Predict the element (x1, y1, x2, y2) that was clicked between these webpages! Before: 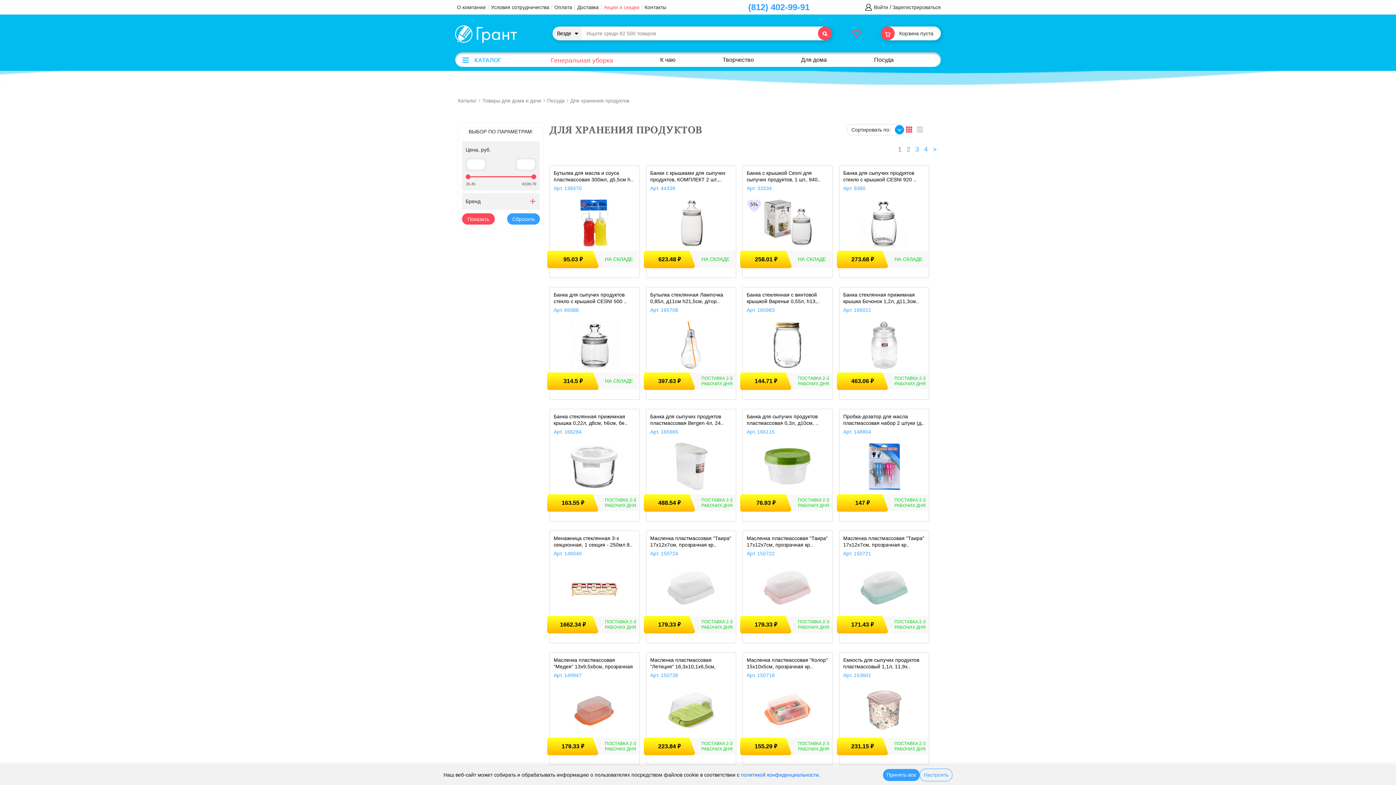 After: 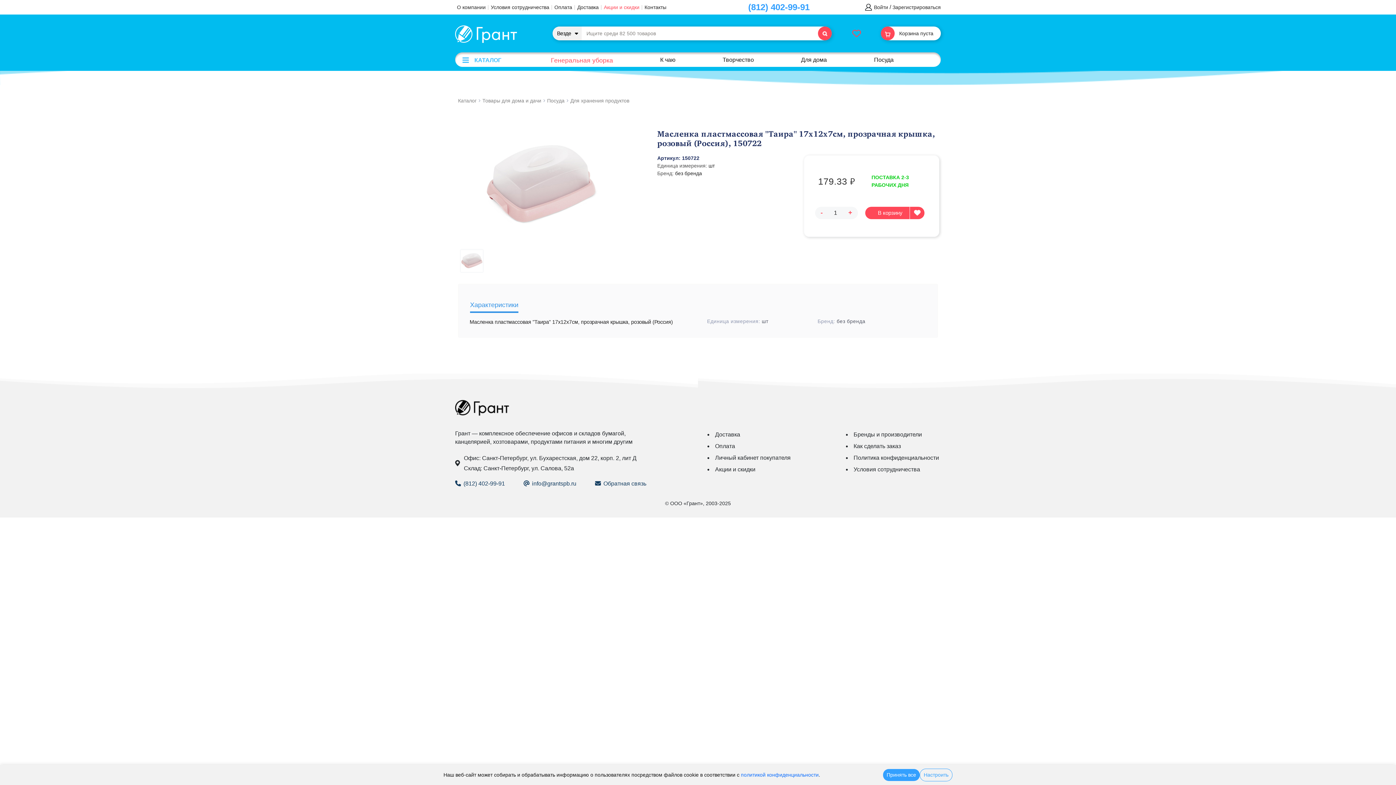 Action: bbox: (746, 564, 828, 613)